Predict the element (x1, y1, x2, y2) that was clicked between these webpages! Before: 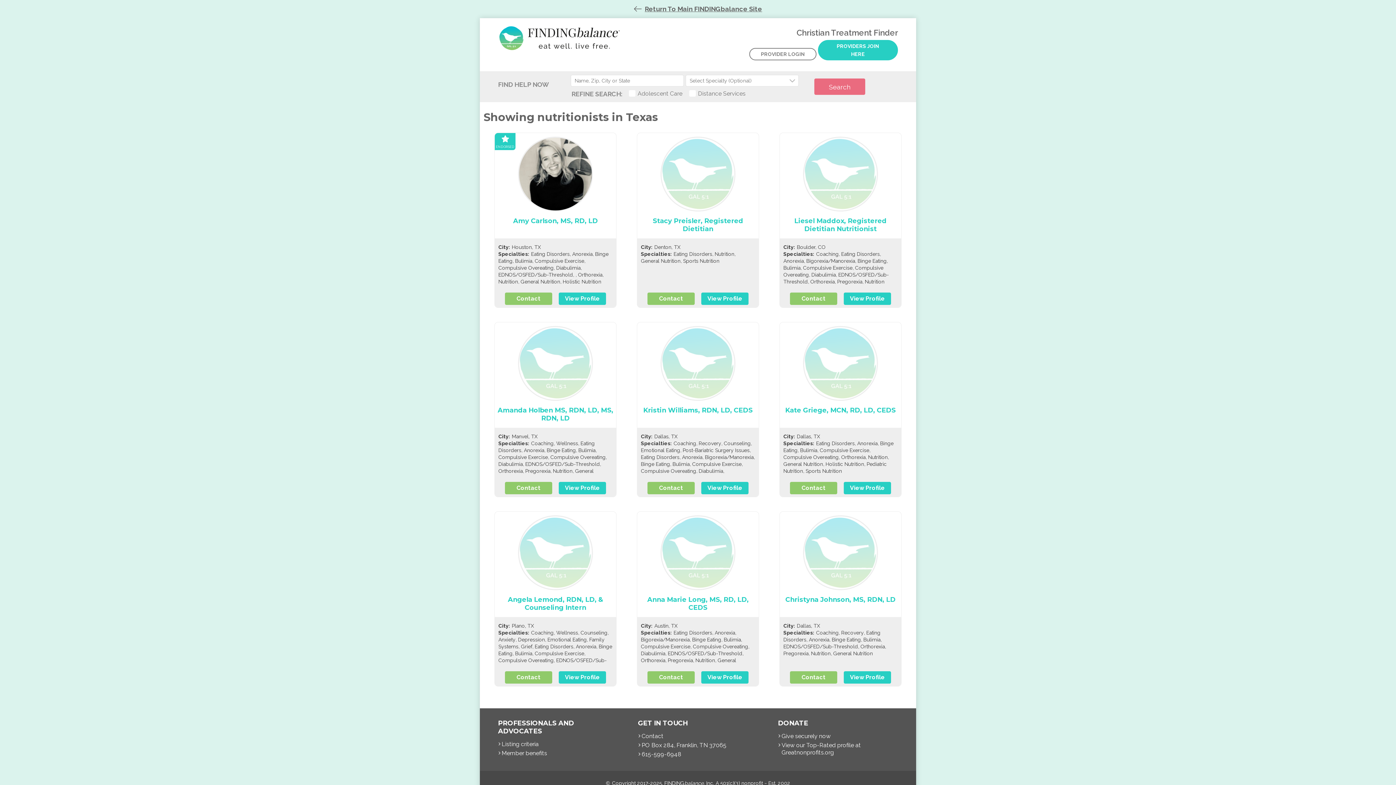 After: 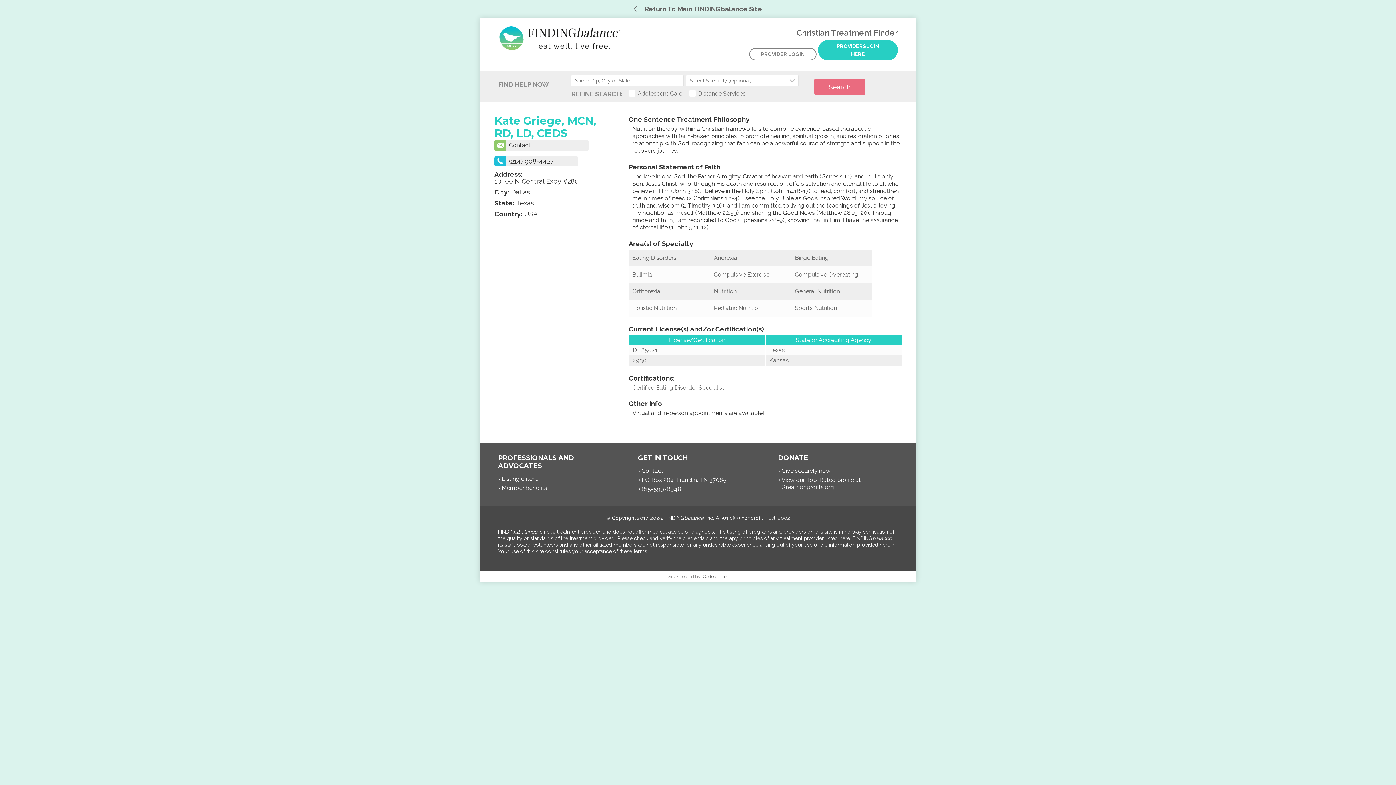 Action: bbox: (780, 326, 901, 401)